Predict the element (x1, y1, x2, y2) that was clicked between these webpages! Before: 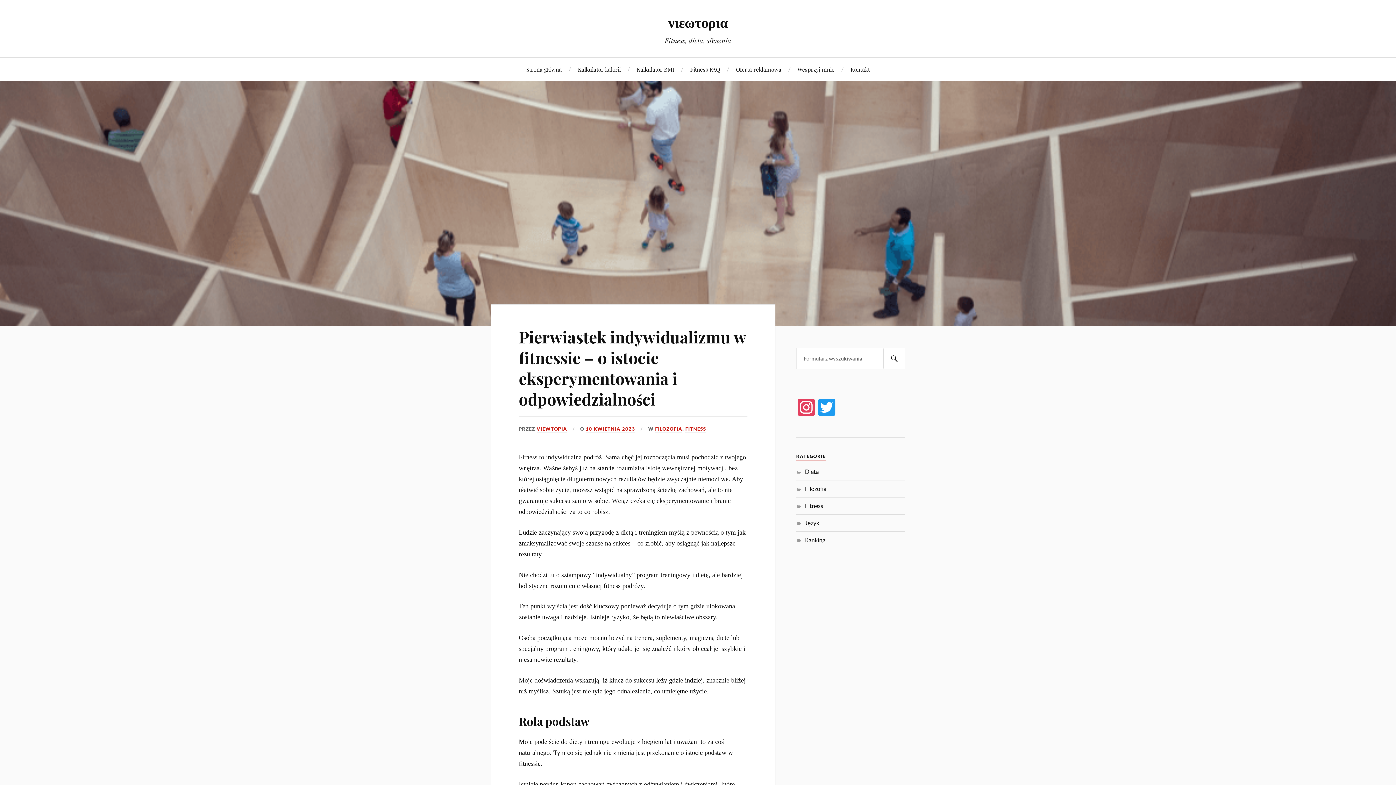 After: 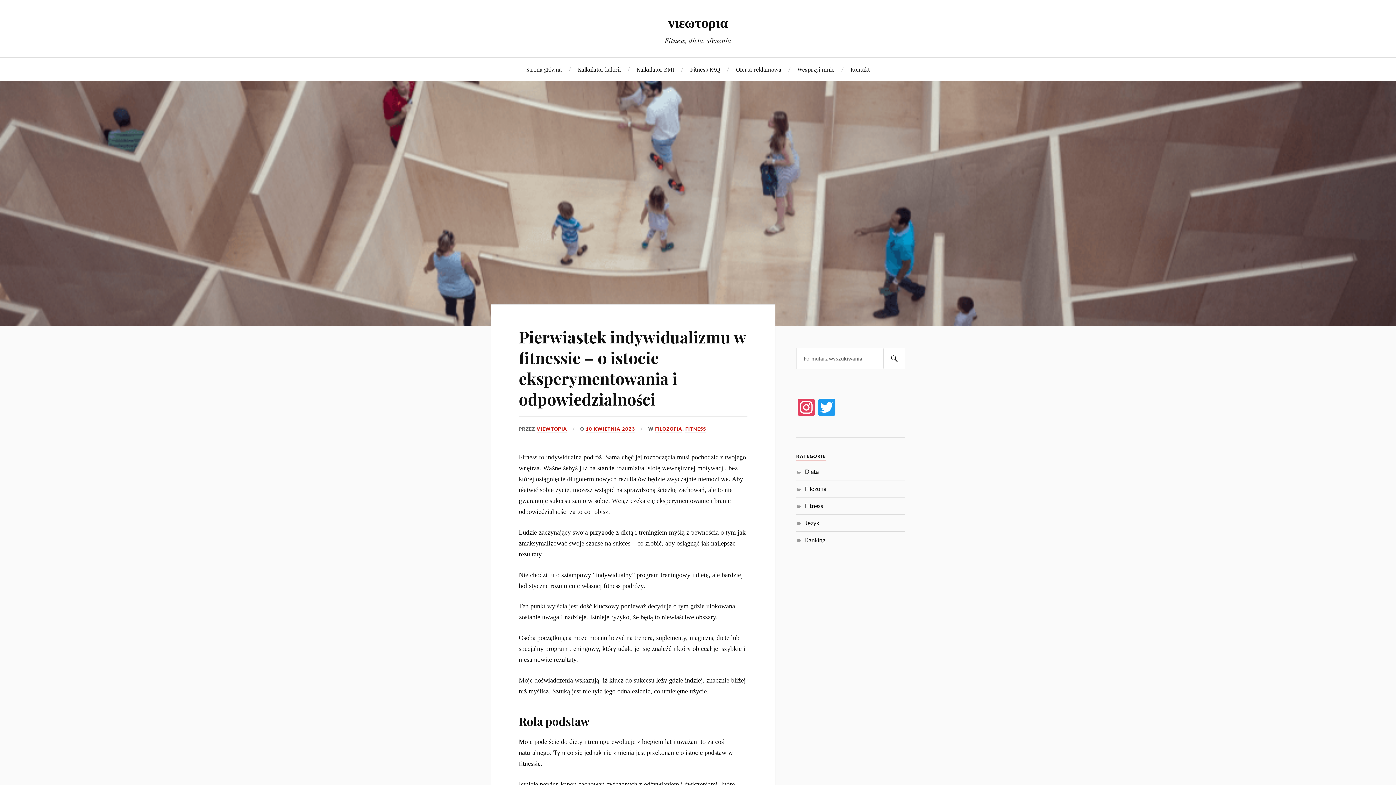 Action: bbox: (585, 426, 635, 432) label: 10 KWIETNIA 2023